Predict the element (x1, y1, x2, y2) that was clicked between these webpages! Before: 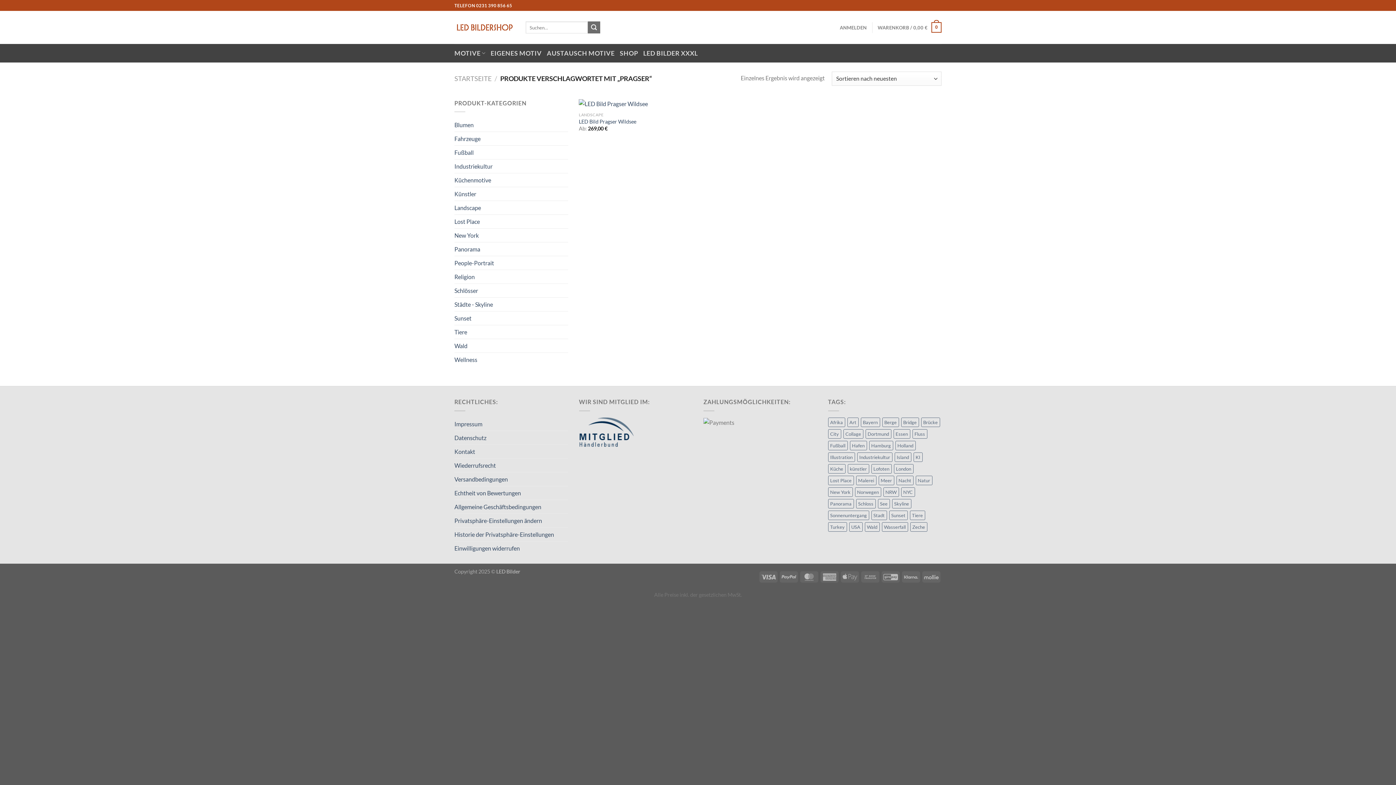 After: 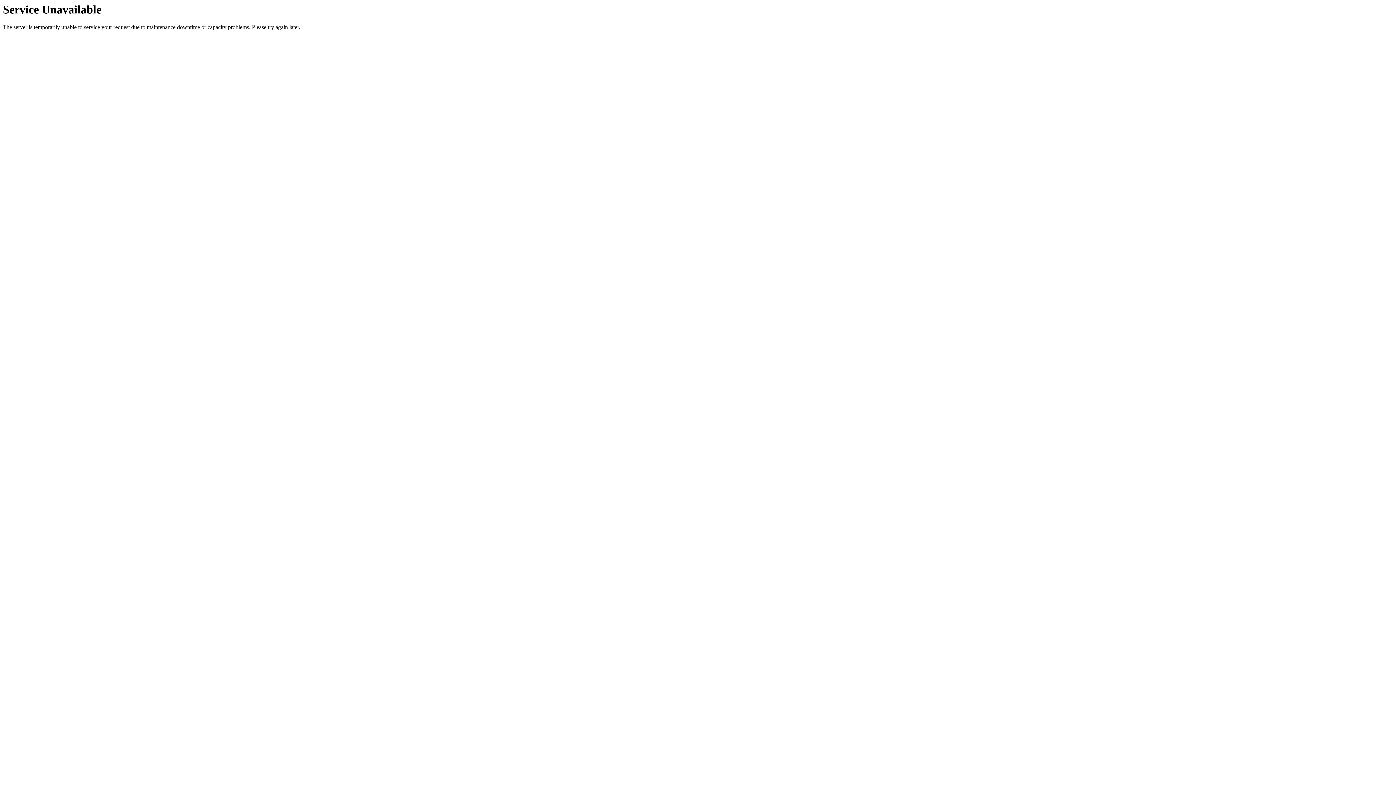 Action: label: Brücke (9 Produkte) bbox: (921, 417, 940, 427)